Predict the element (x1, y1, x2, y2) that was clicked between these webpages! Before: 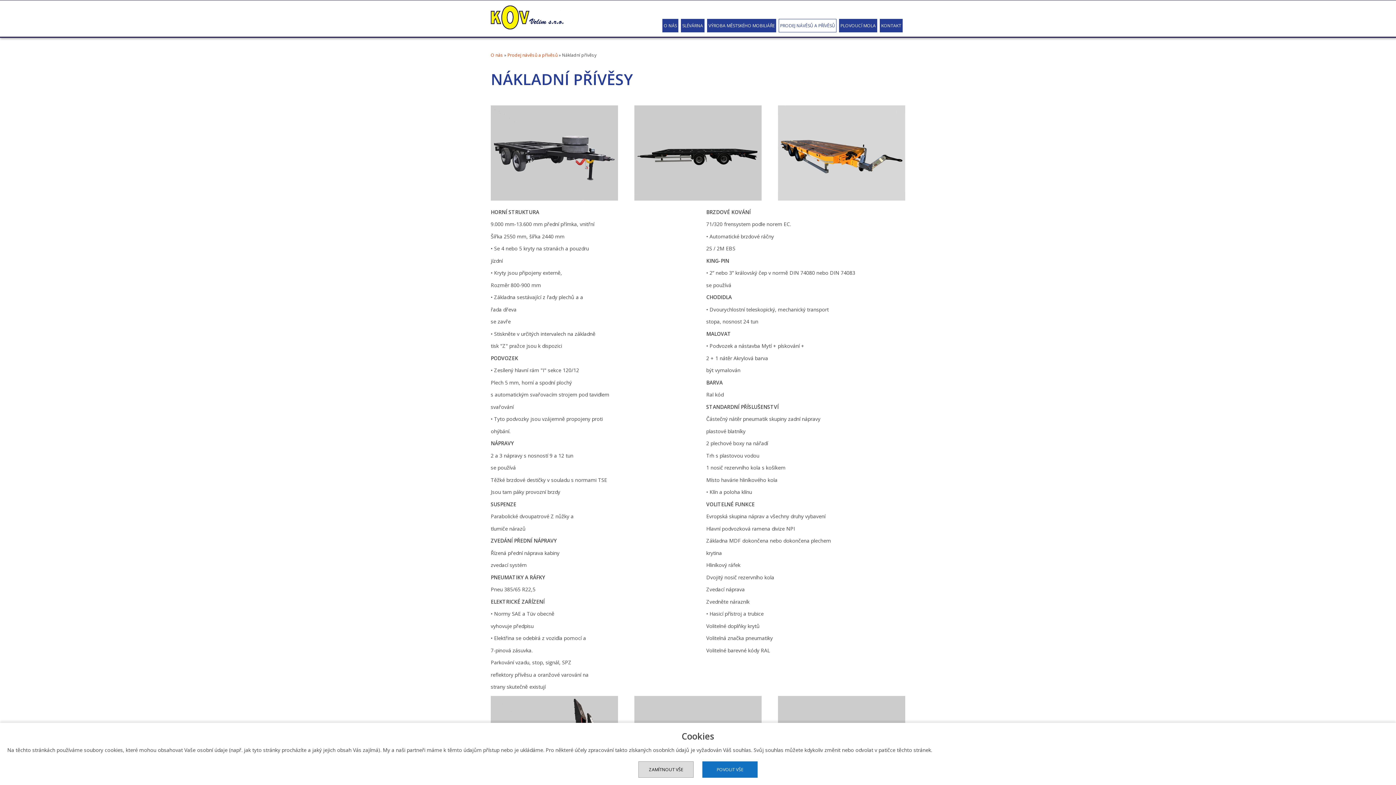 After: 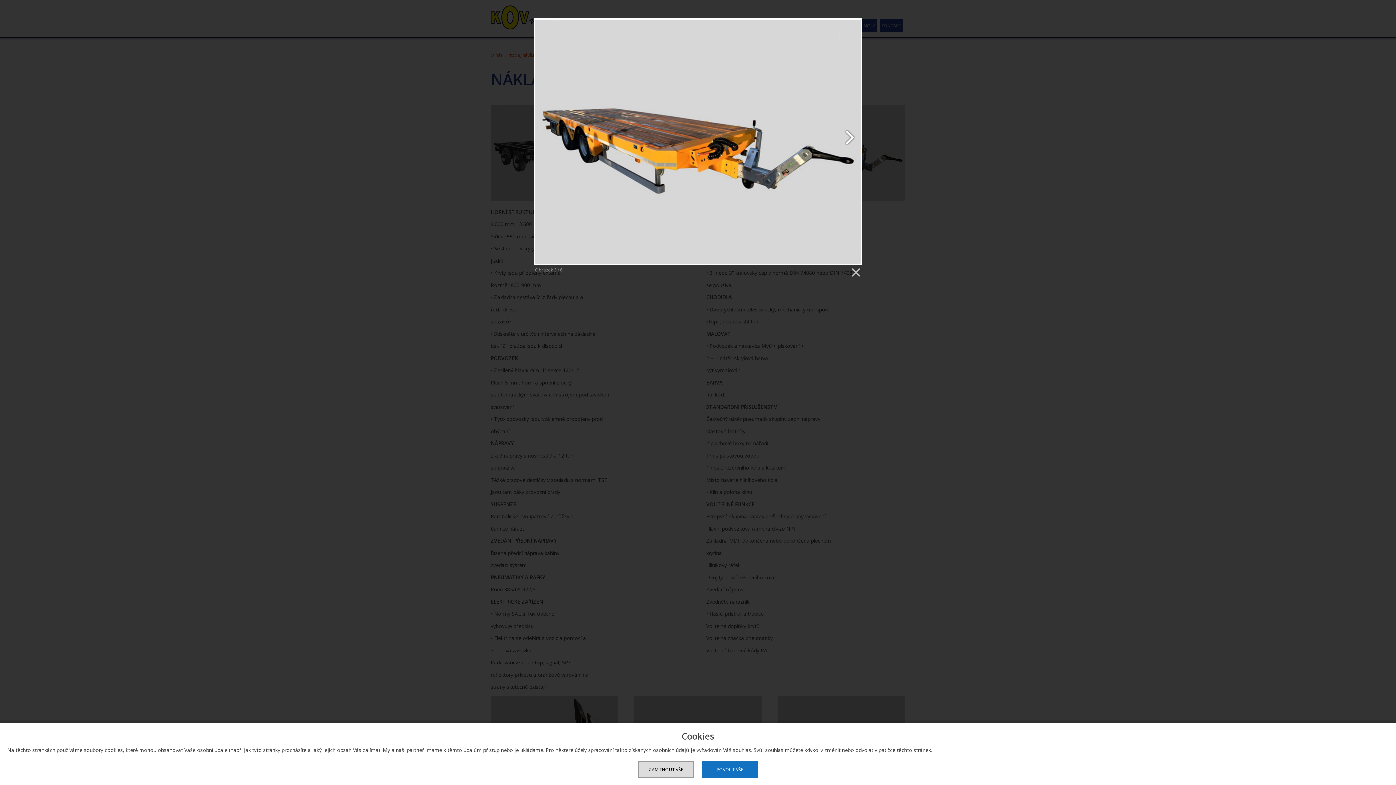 Action: bbox: (778, 195, 905, 202)